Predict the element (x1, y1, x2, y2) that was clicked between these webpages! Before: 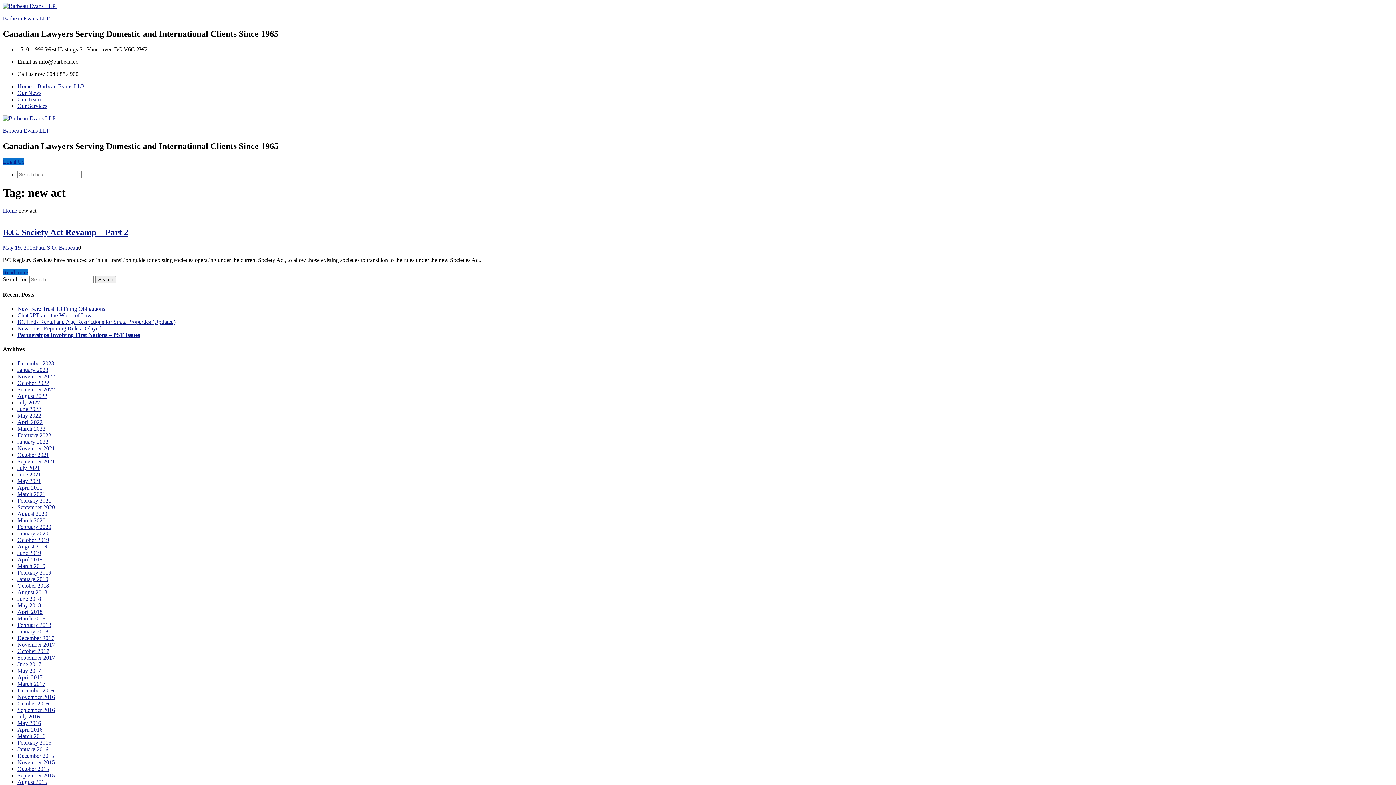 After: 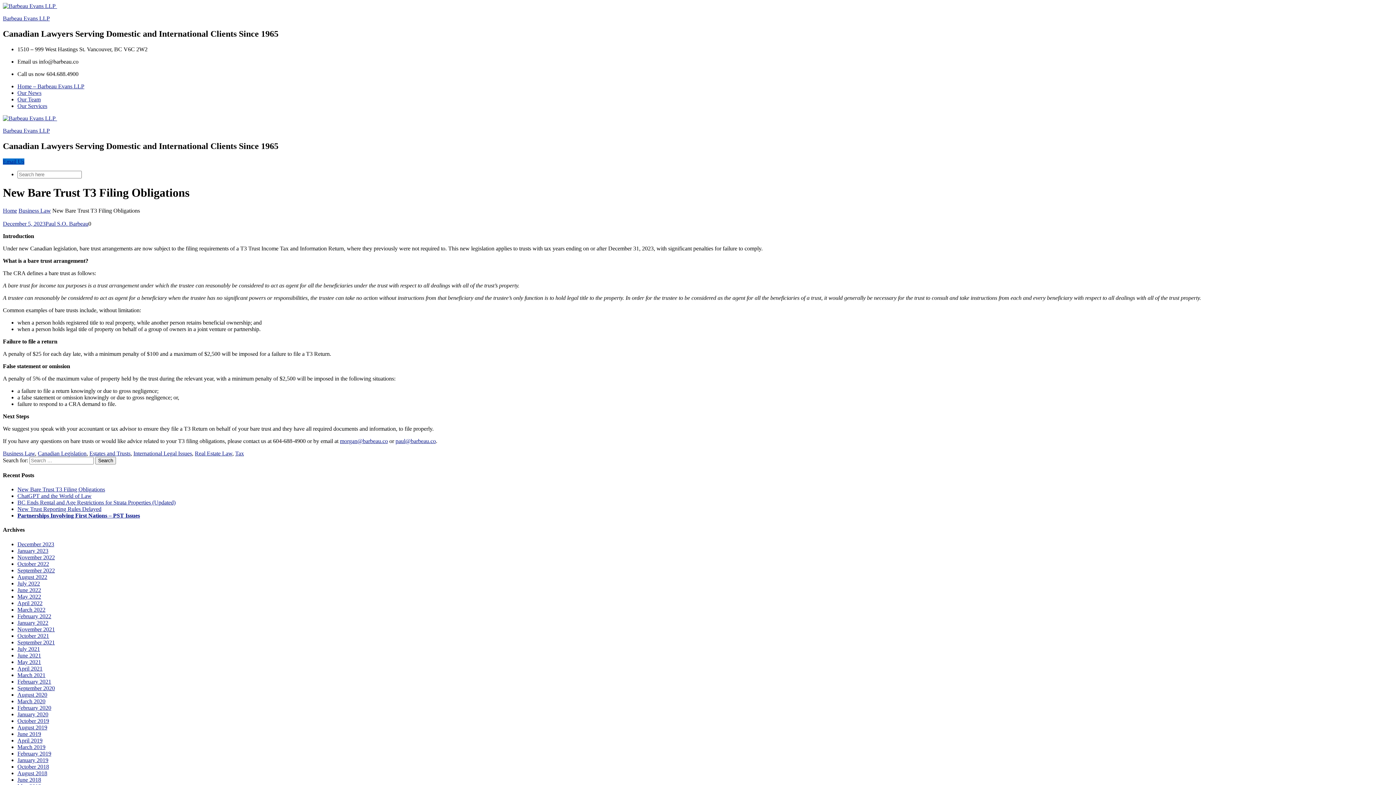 Action: label: New Bare Trust T3 Filing Obligations bbox: (17, 305, 105, 311)